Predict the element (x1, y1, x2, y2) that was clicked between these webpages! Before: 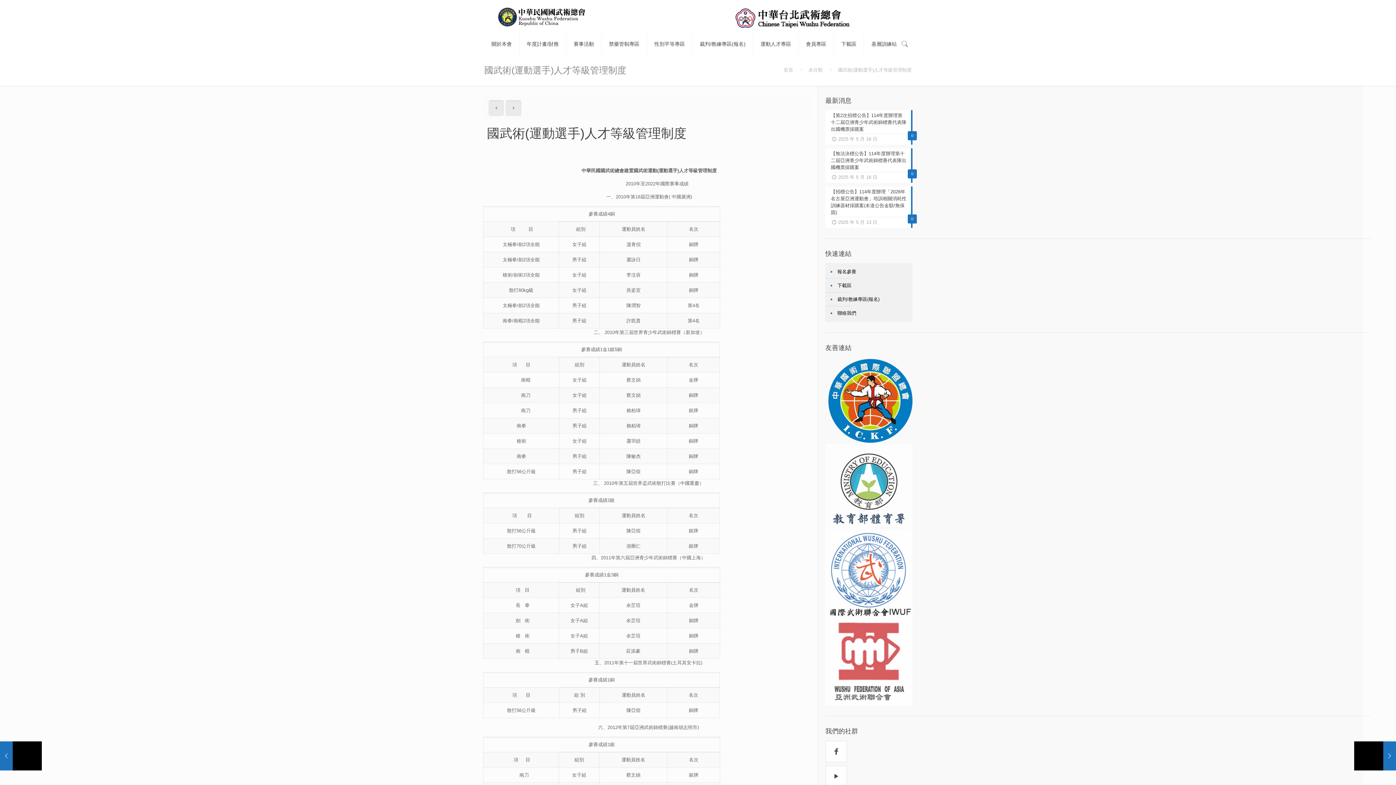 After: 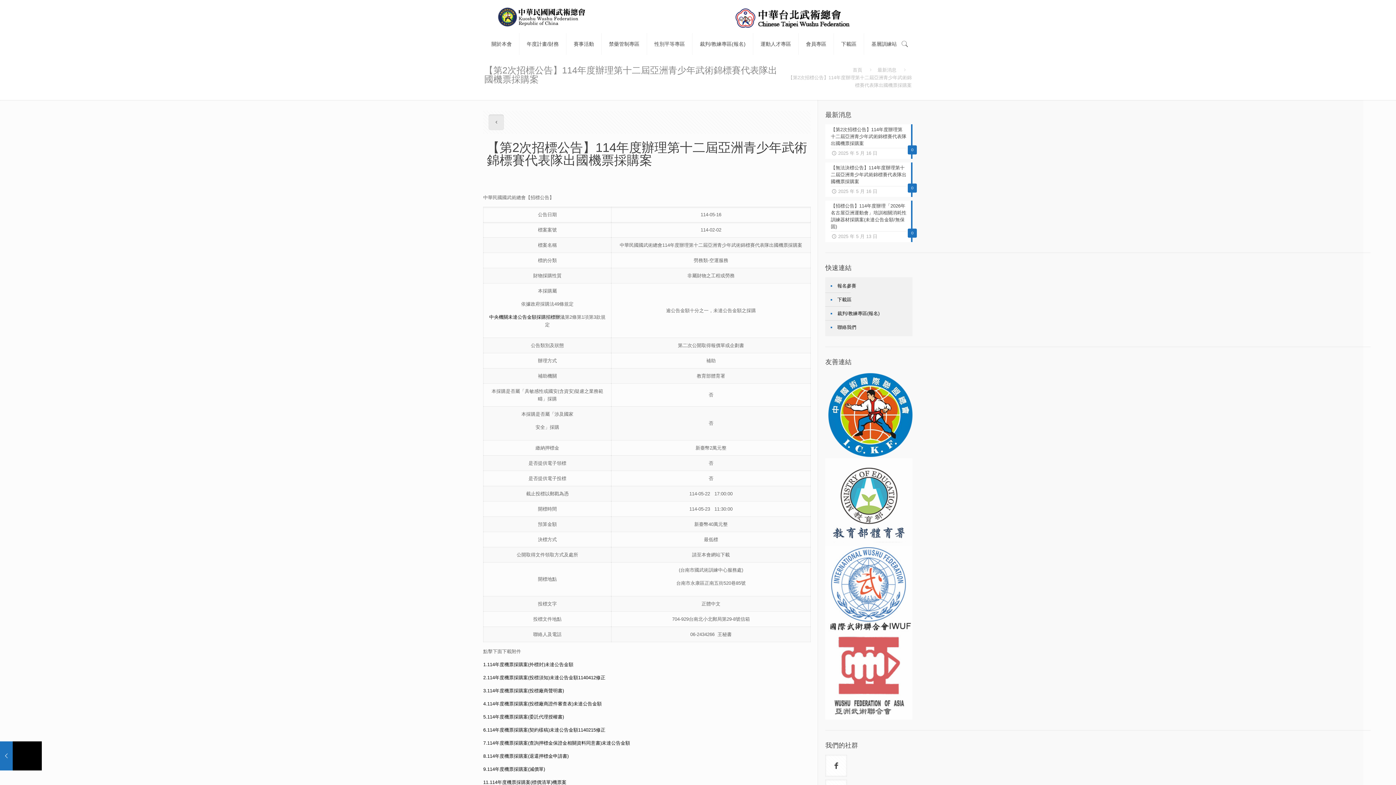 Action: bbox: (825, 110, 912, 144) label: 0
【第2次招標公告】114年度辦理第十二屆亞洲青少年武術錦標賽代表隊出國機票採購案
2025 年 5 月 16 日